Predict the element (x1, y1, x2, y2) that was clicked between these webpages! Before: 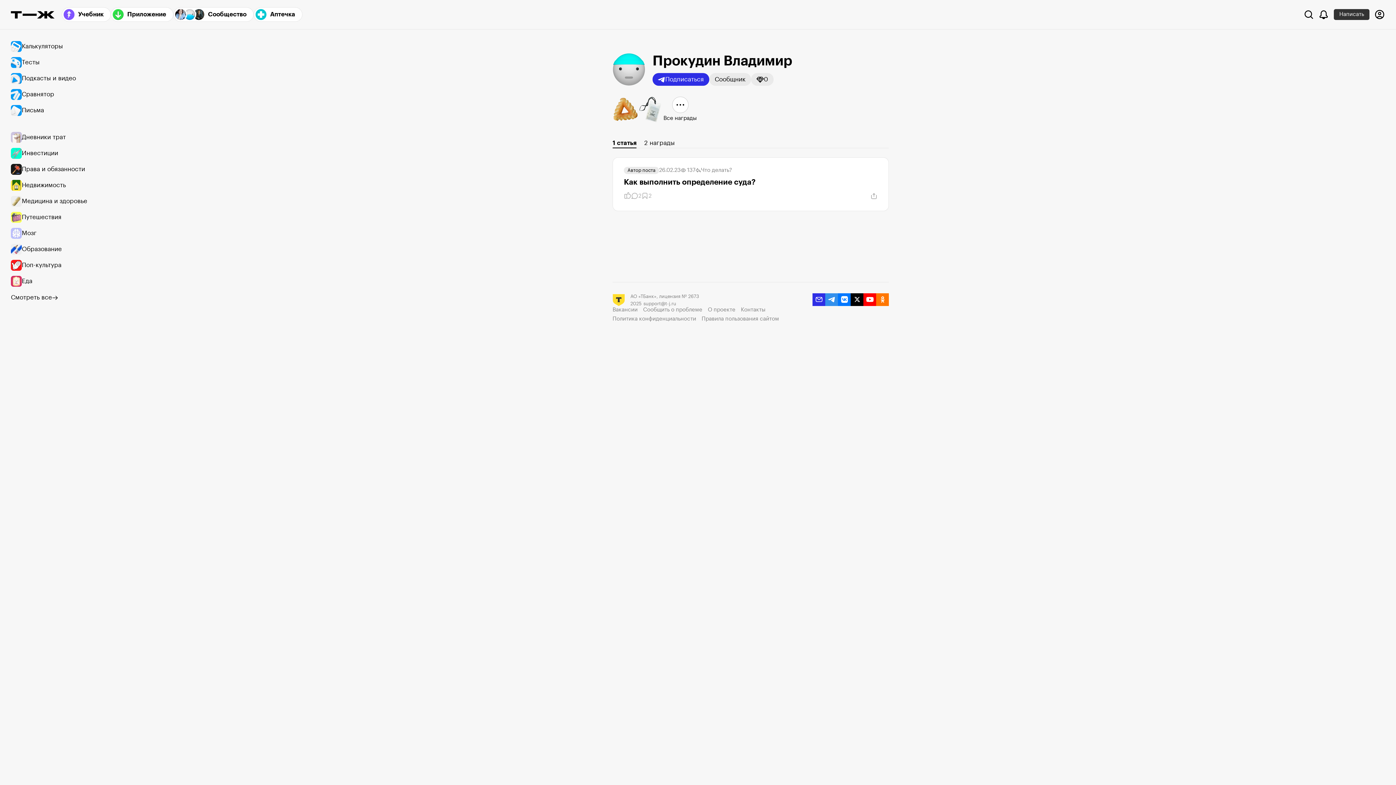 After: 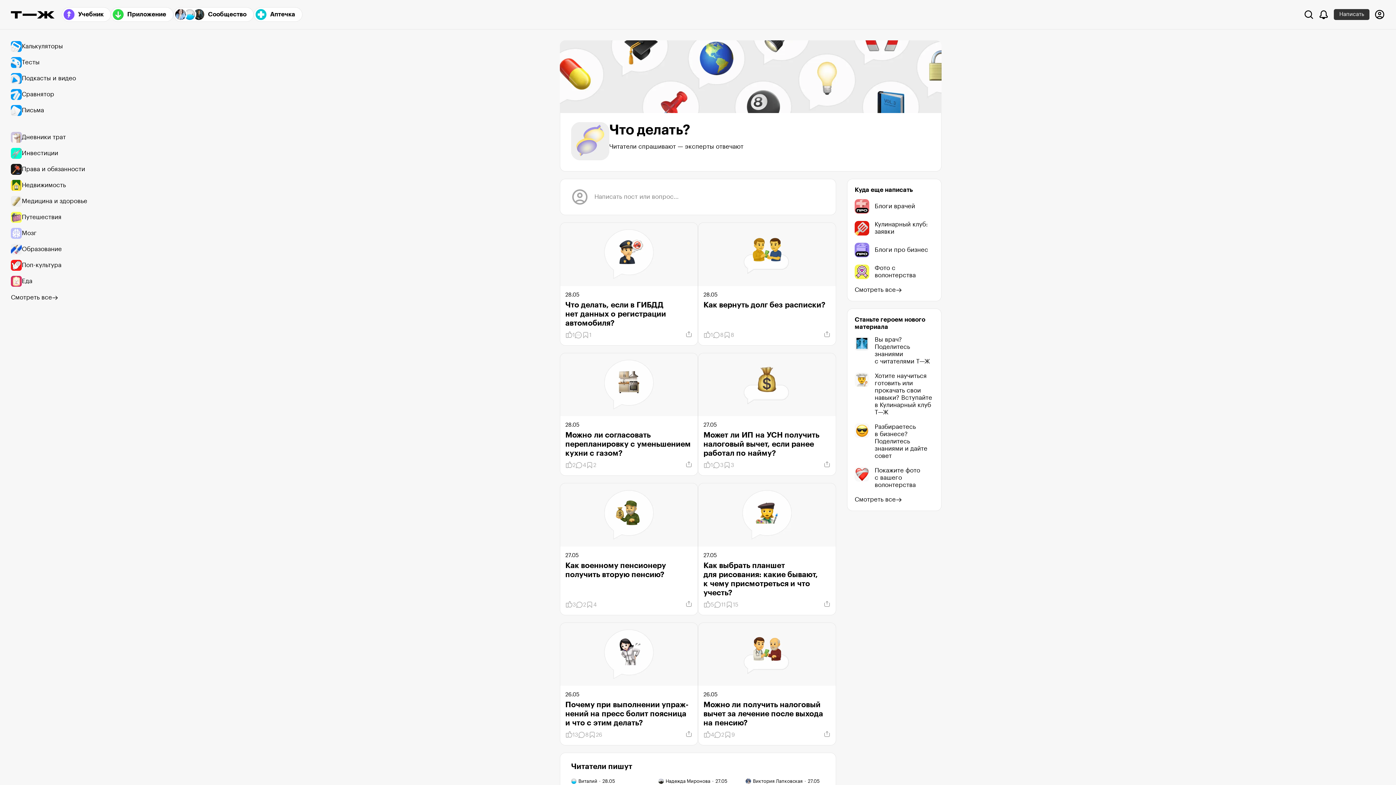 Action: bbox: (695, 166, 732, 174) label: Что делать?